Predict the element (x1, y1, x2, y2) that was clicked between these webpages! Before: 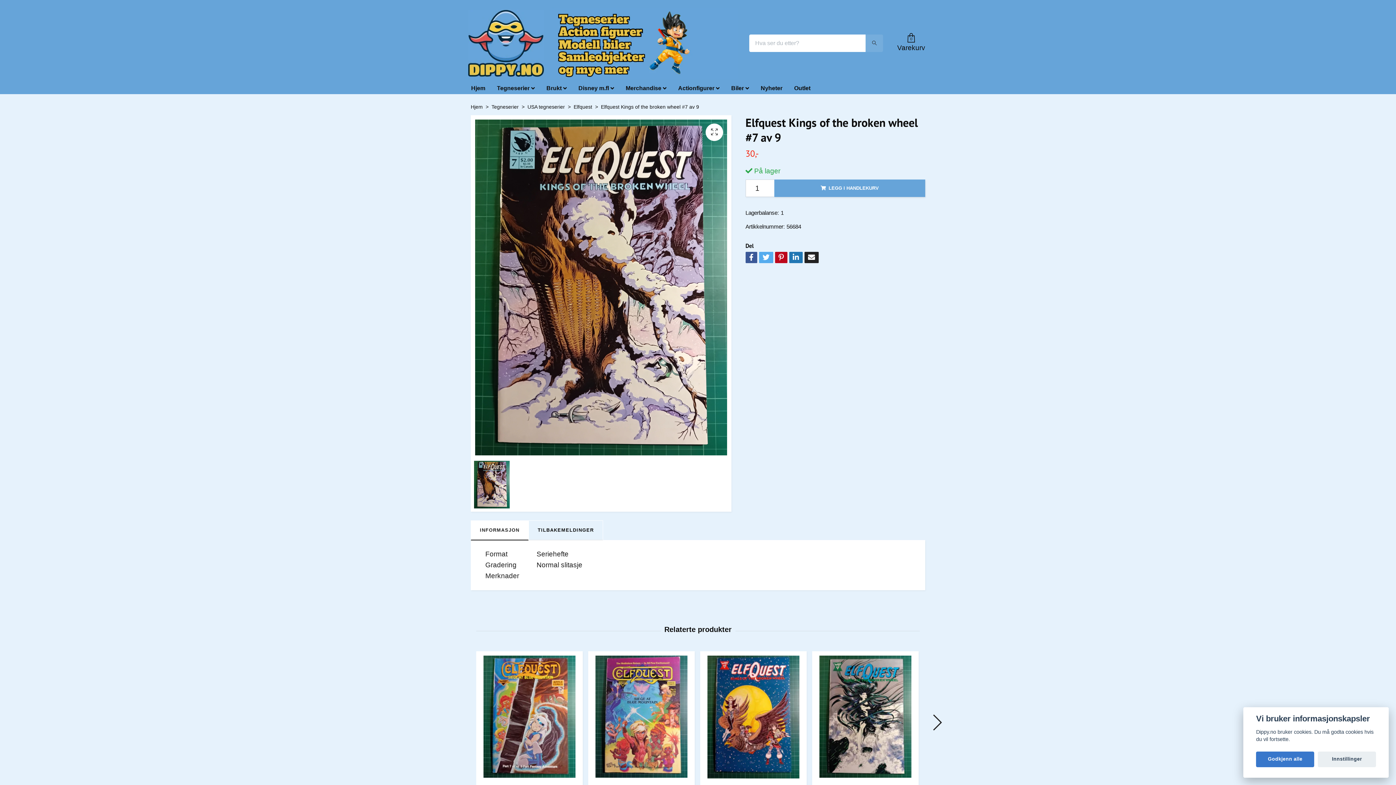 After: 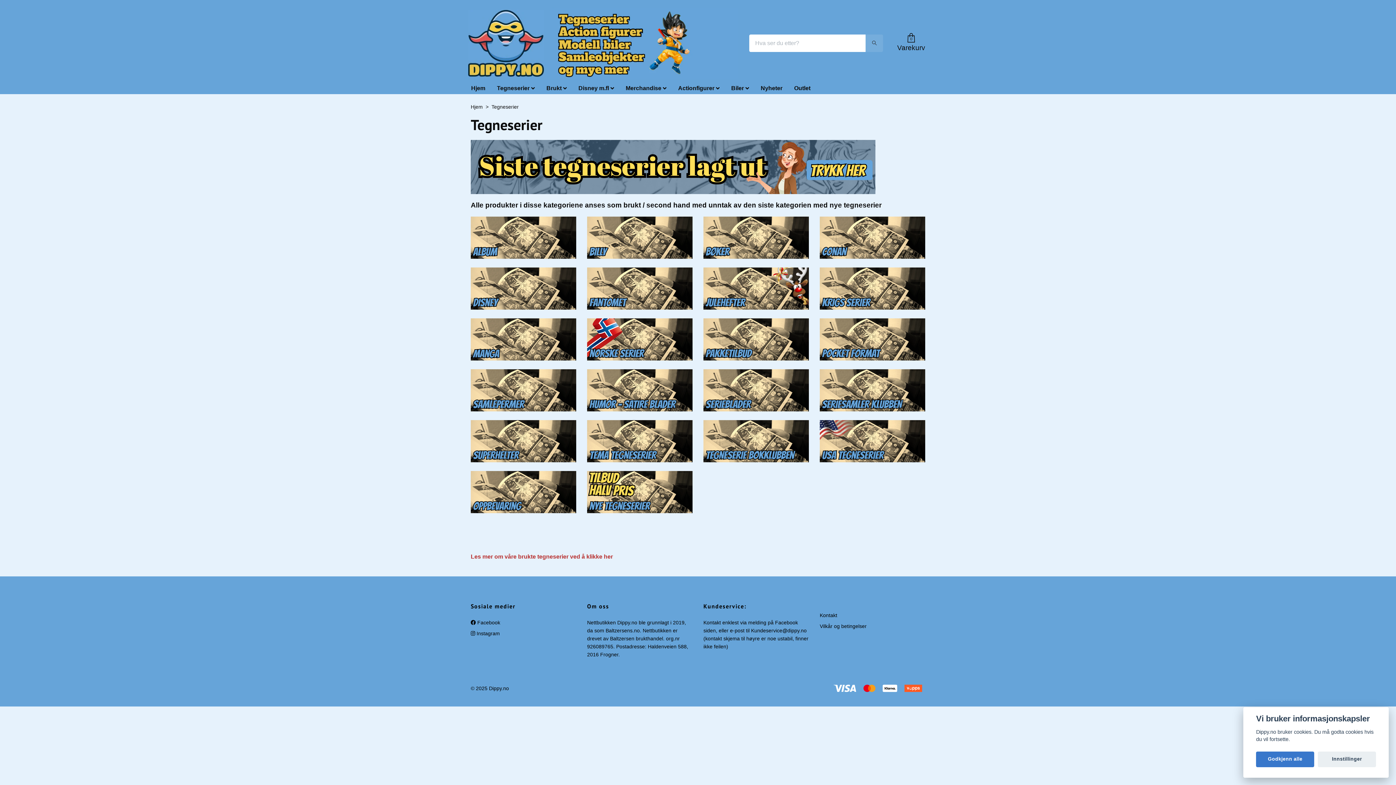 Action: bbox: (491, 82, 540, 94) label: Tegneserier